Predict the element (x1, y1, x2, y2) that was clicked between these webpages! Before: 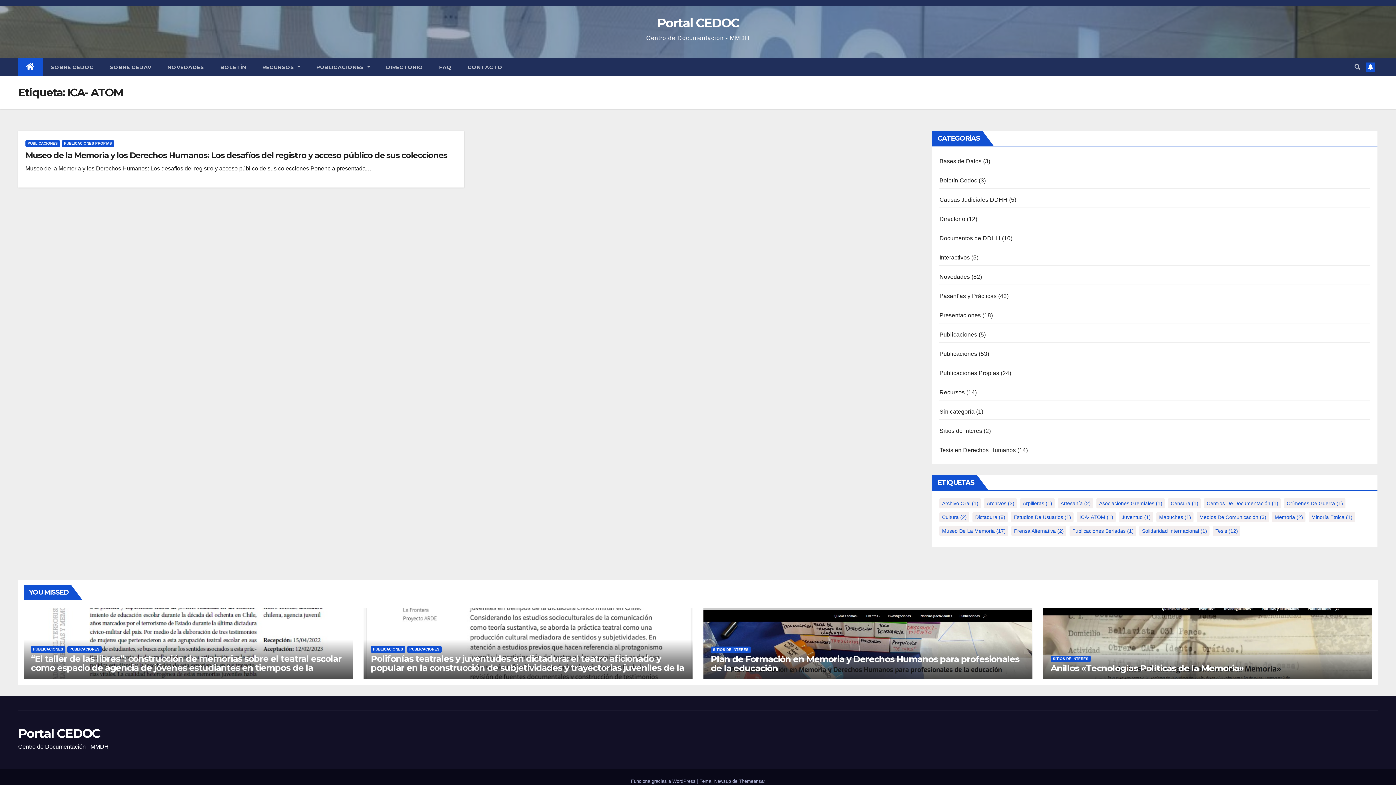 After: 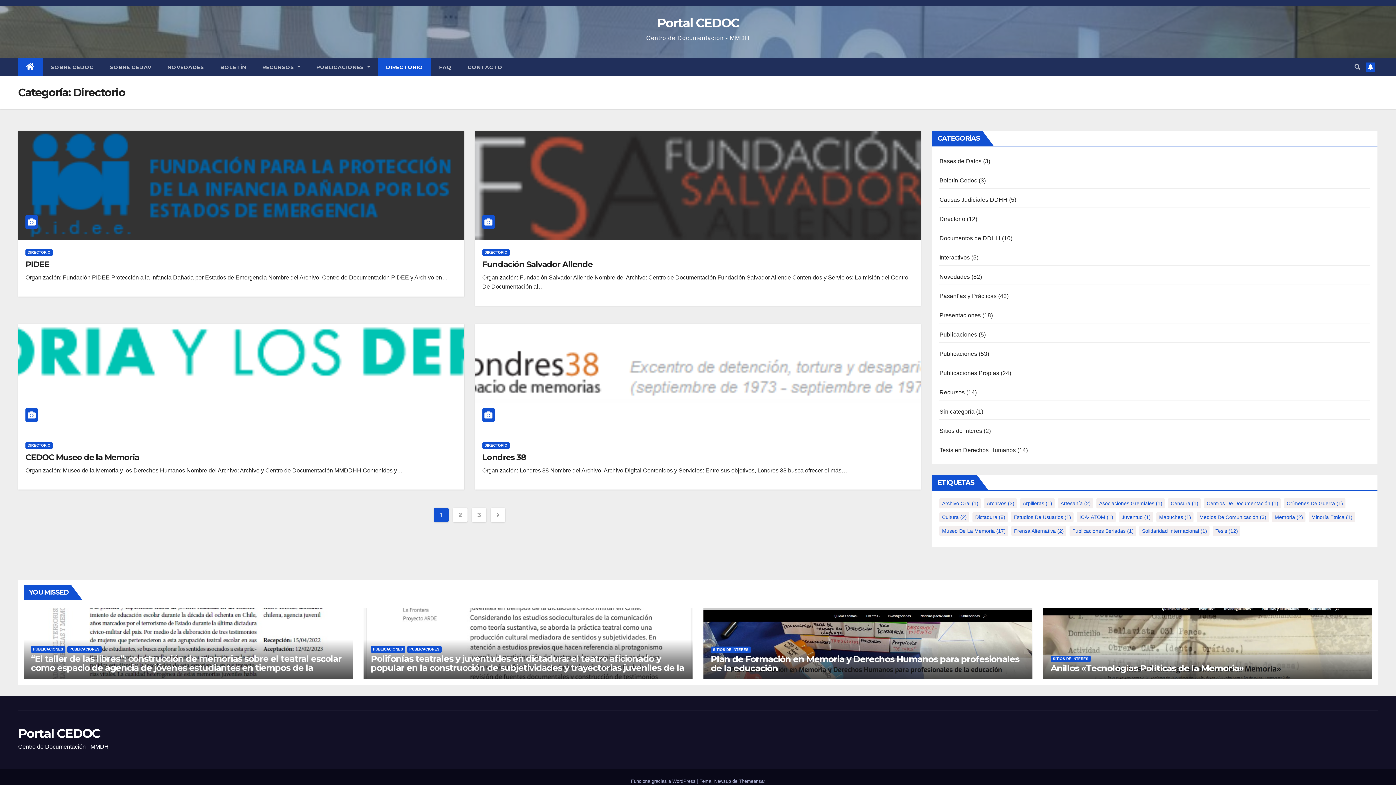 Action: label: Directorio bbox: (939, 216, 965, 222)